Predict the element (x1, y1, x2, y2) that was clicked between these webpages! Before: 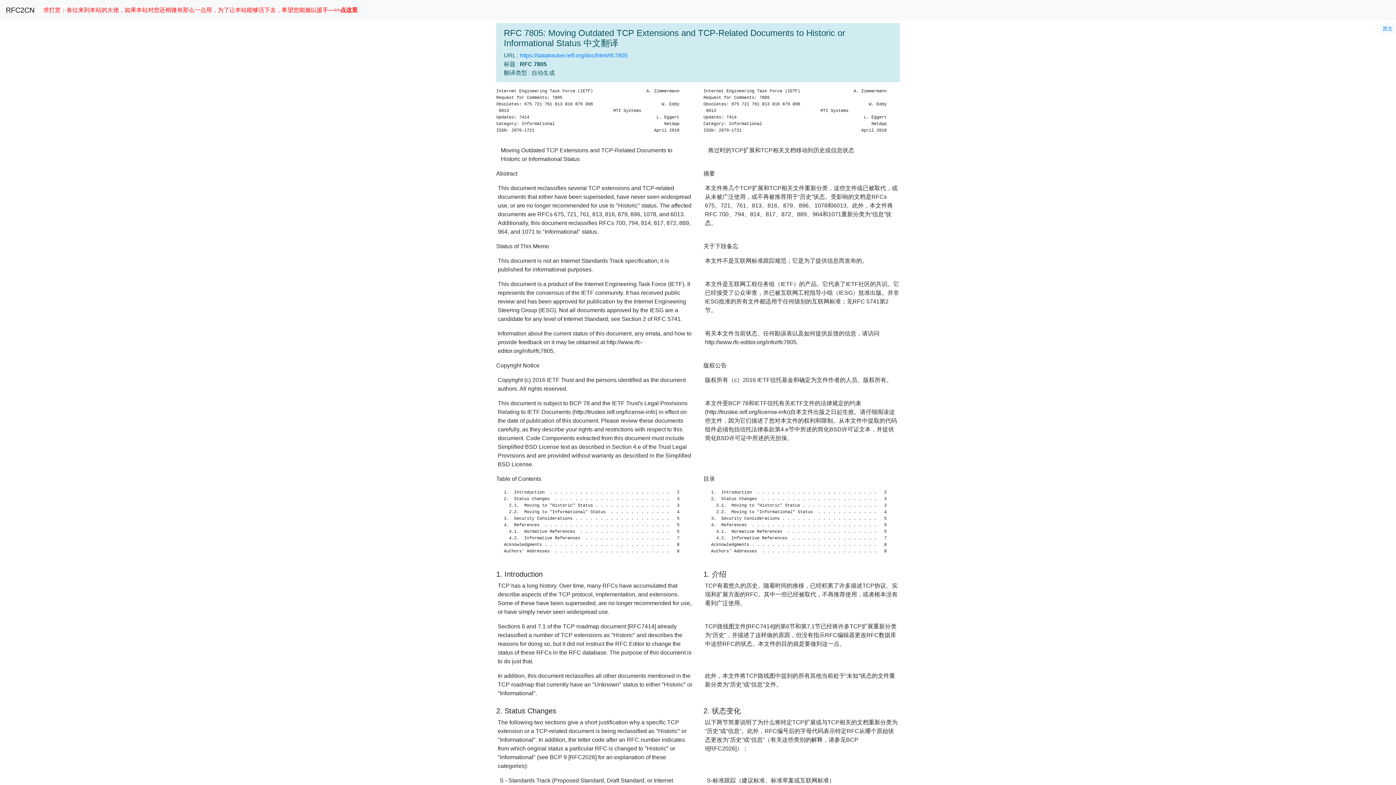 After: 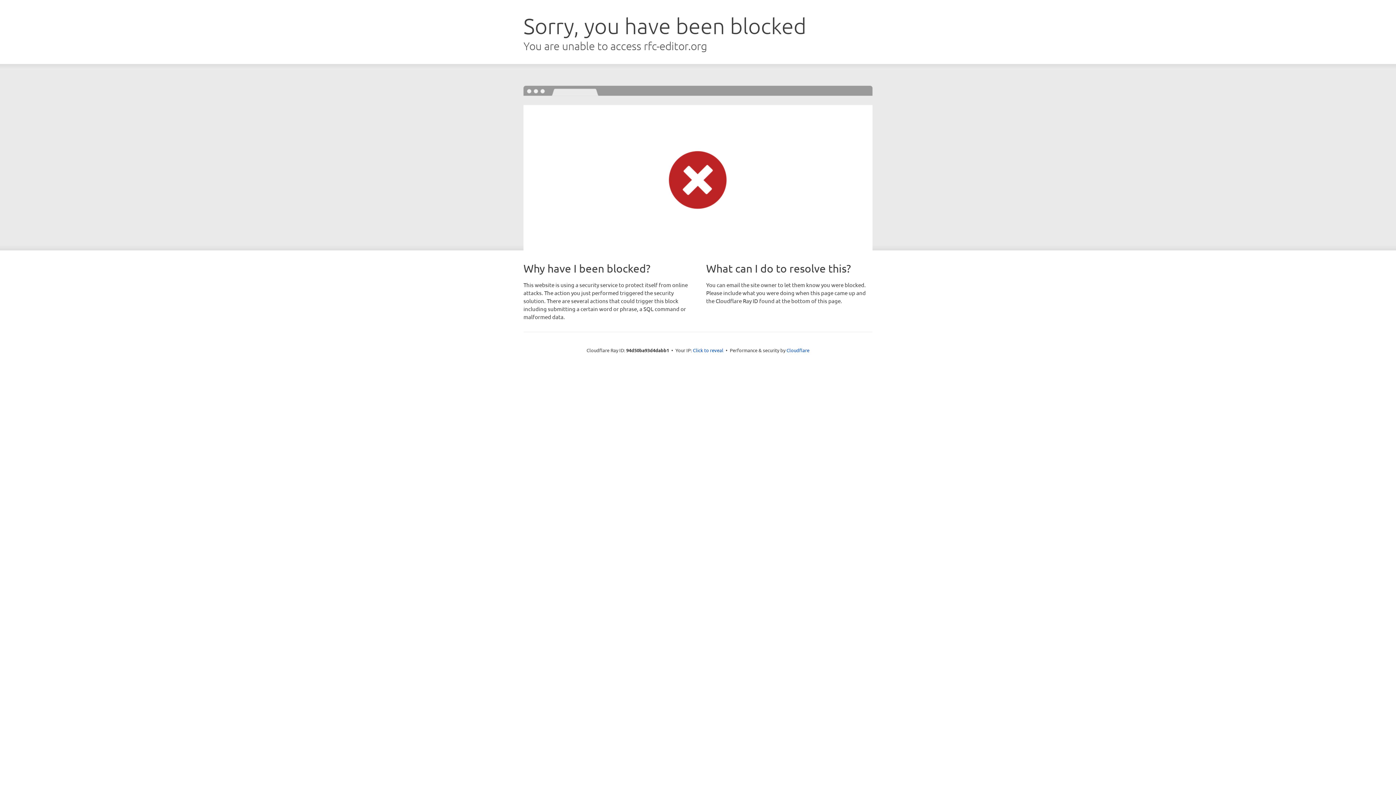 Action: bbox: (1379, 23, 1396, 34) label: 原文